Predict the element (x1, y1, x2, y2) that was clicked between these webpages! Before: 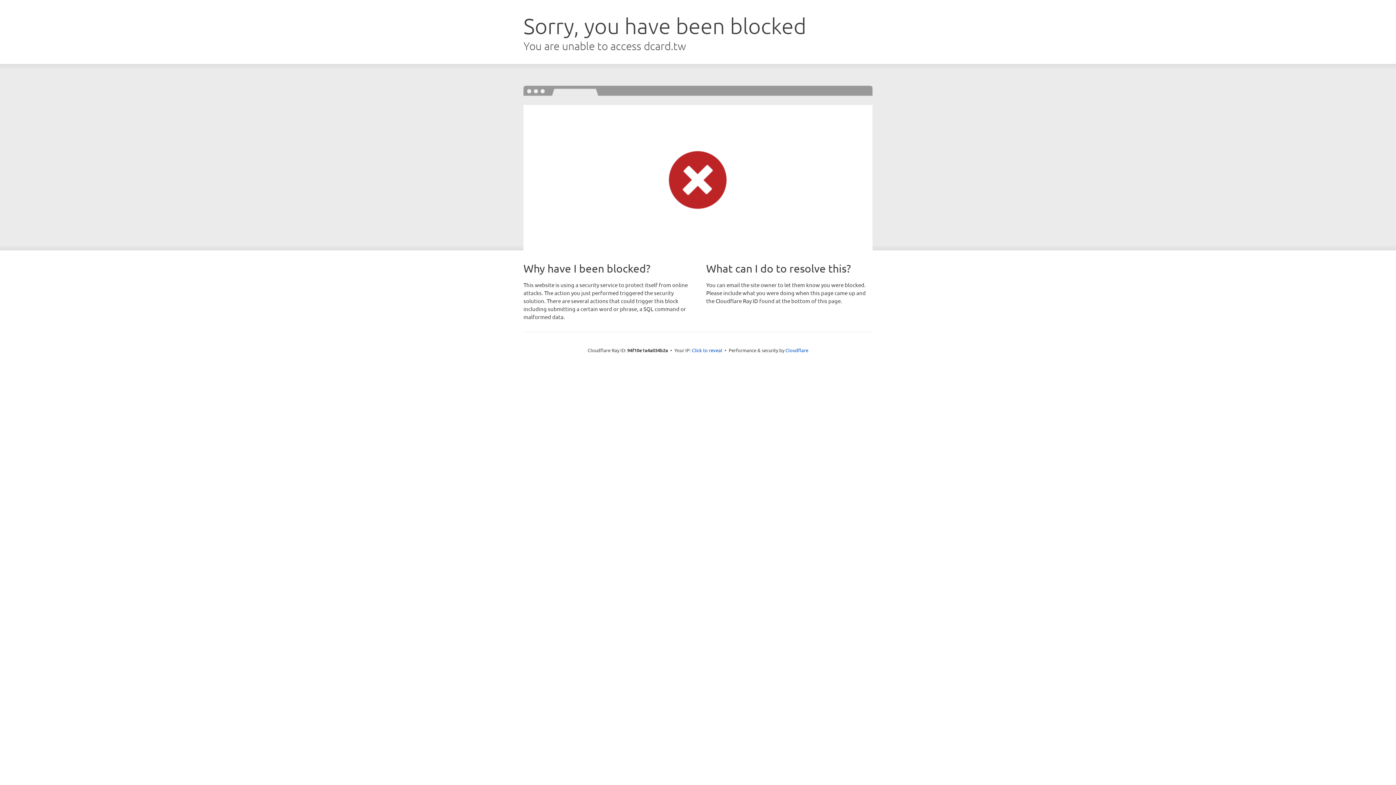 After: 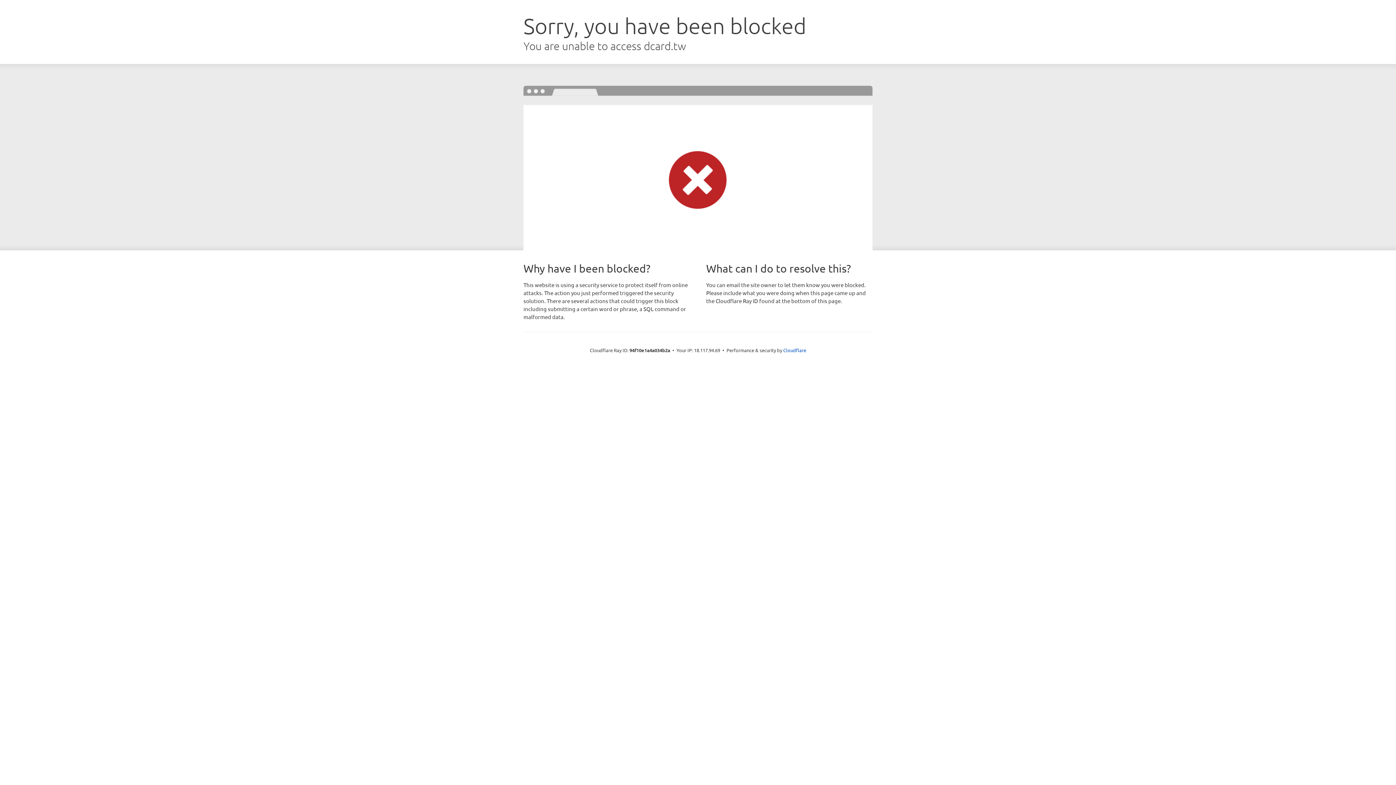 Action: label: Click to reveal bbox: (692, 346, 722, 353)